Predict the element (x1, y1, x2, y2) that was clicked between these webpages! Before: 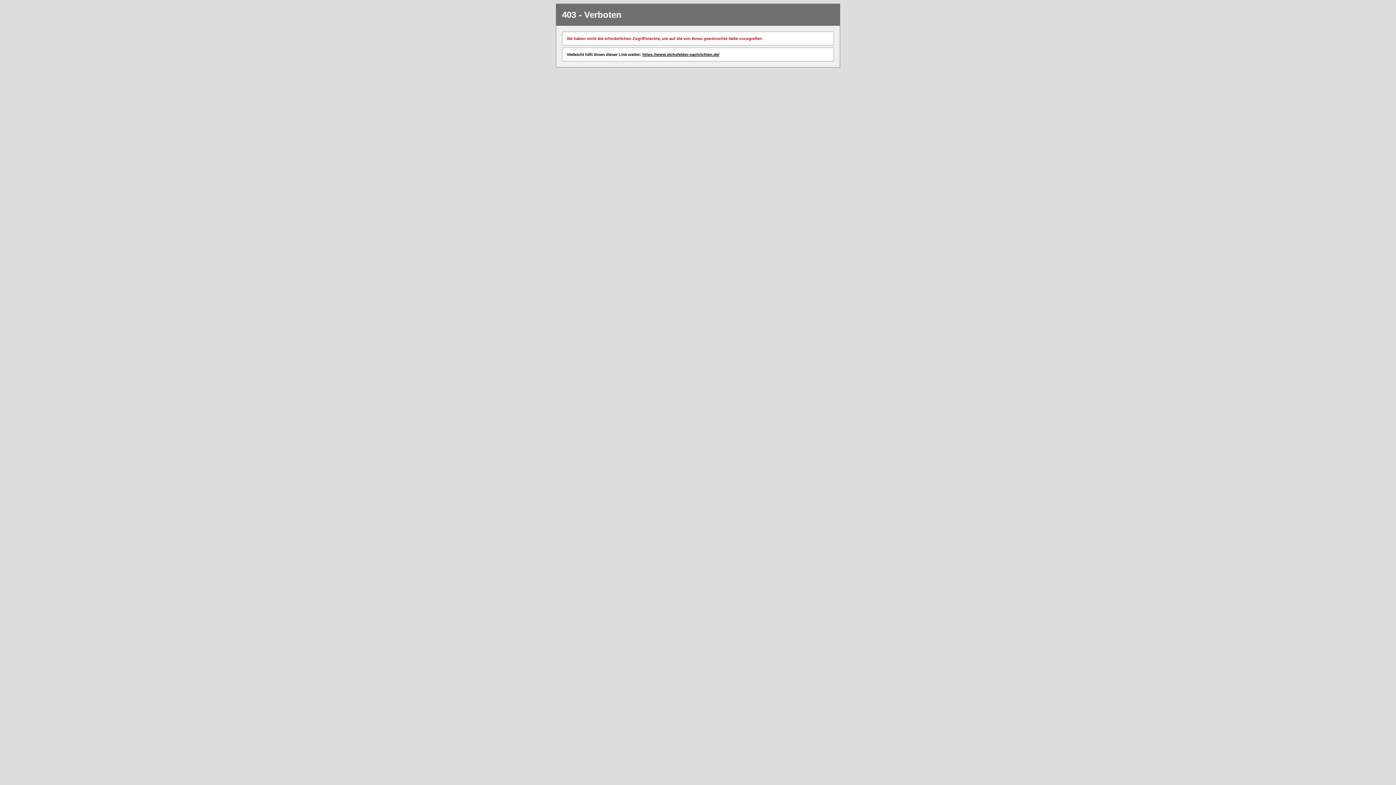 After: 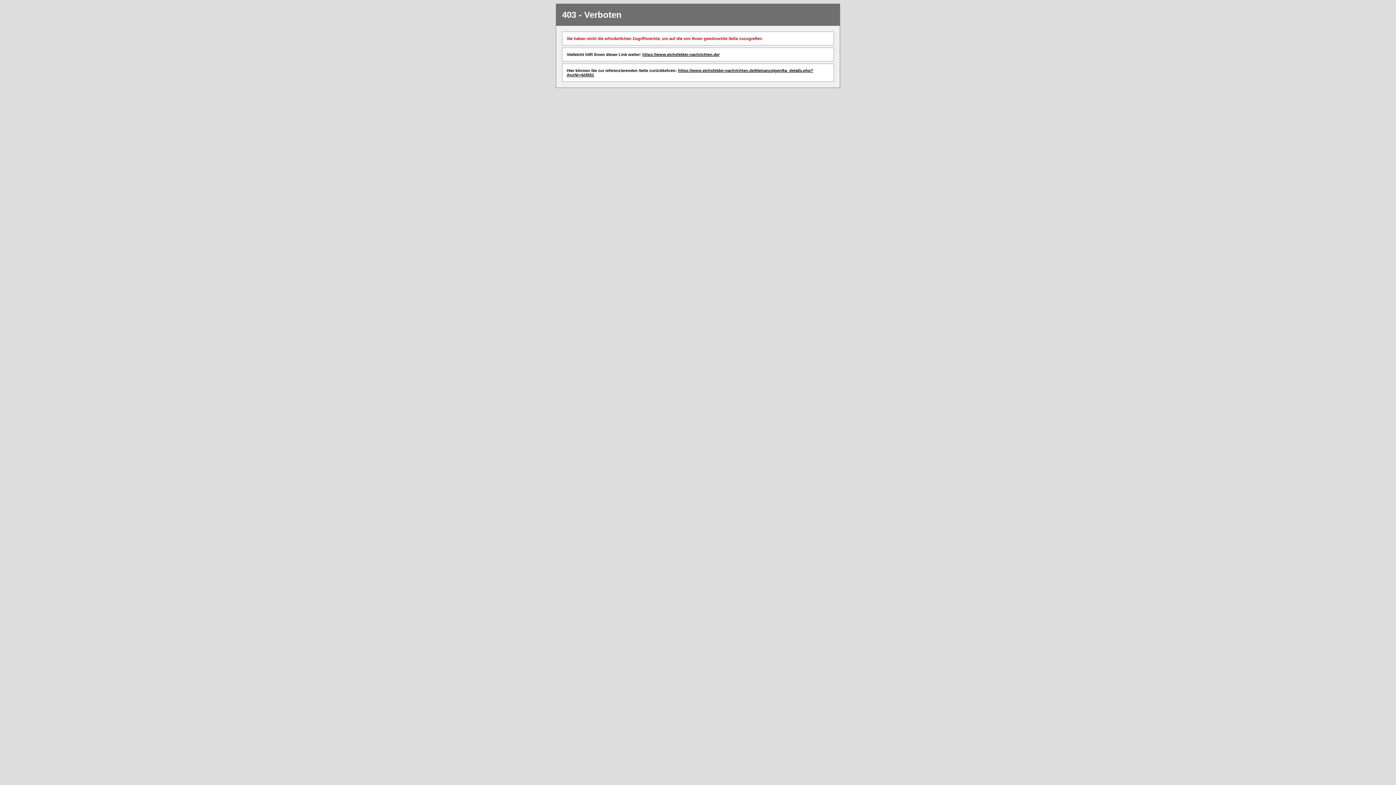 Action: bbox: (642, 52, 719, 56) label: https://www.eichsfelder-nachrichten.de/